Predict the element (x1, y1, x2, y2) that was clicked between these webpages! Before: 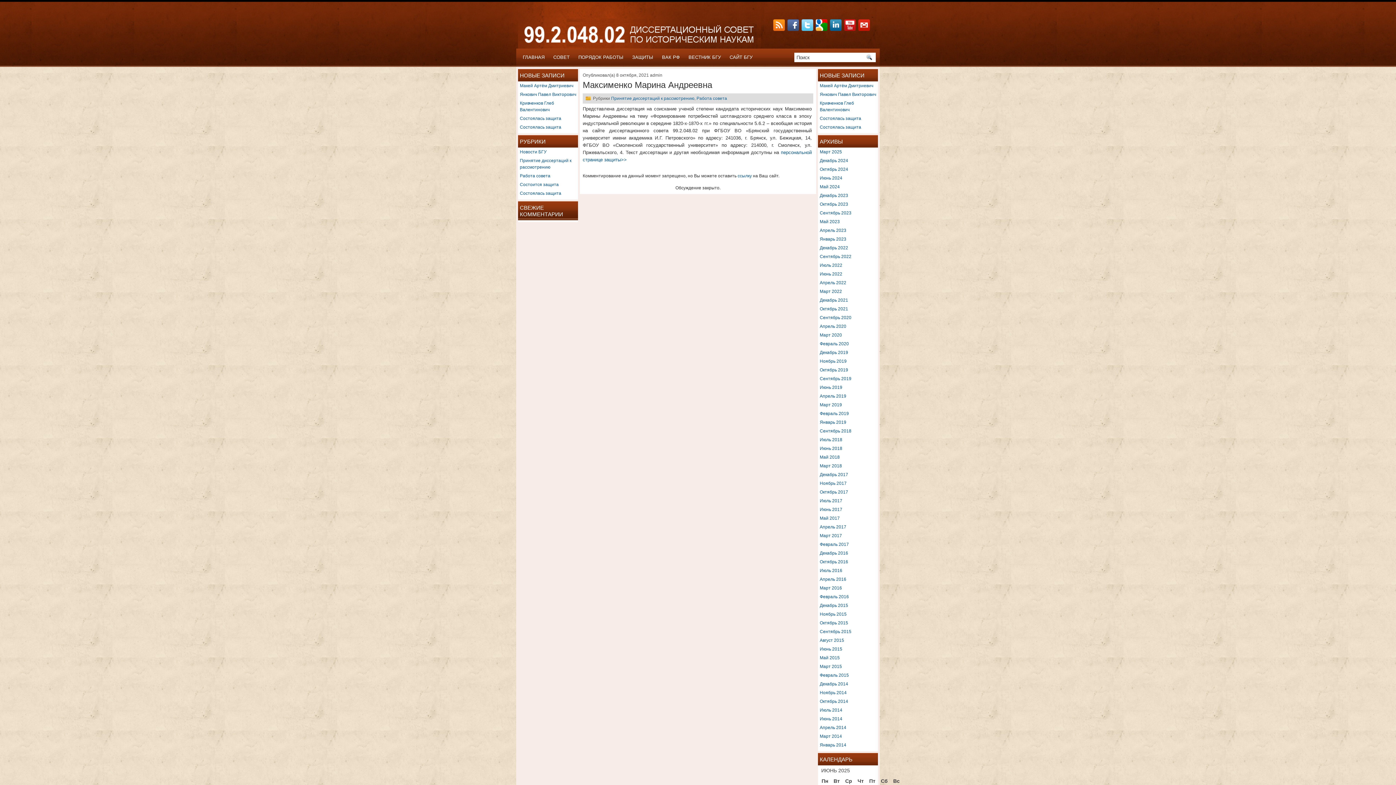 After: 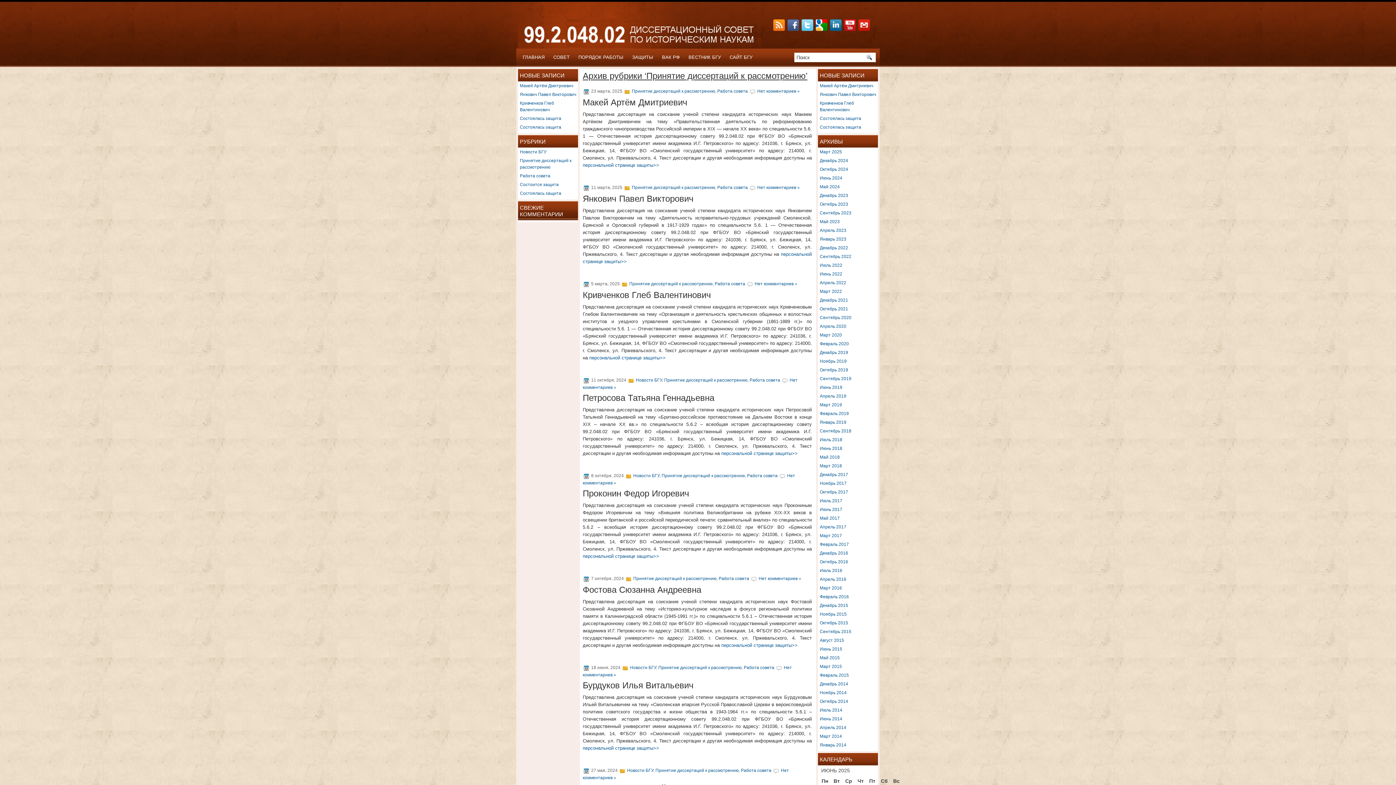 Action: bbox: (611, 96, 694, 101) label: Принятие диссертаций к рассмотрению